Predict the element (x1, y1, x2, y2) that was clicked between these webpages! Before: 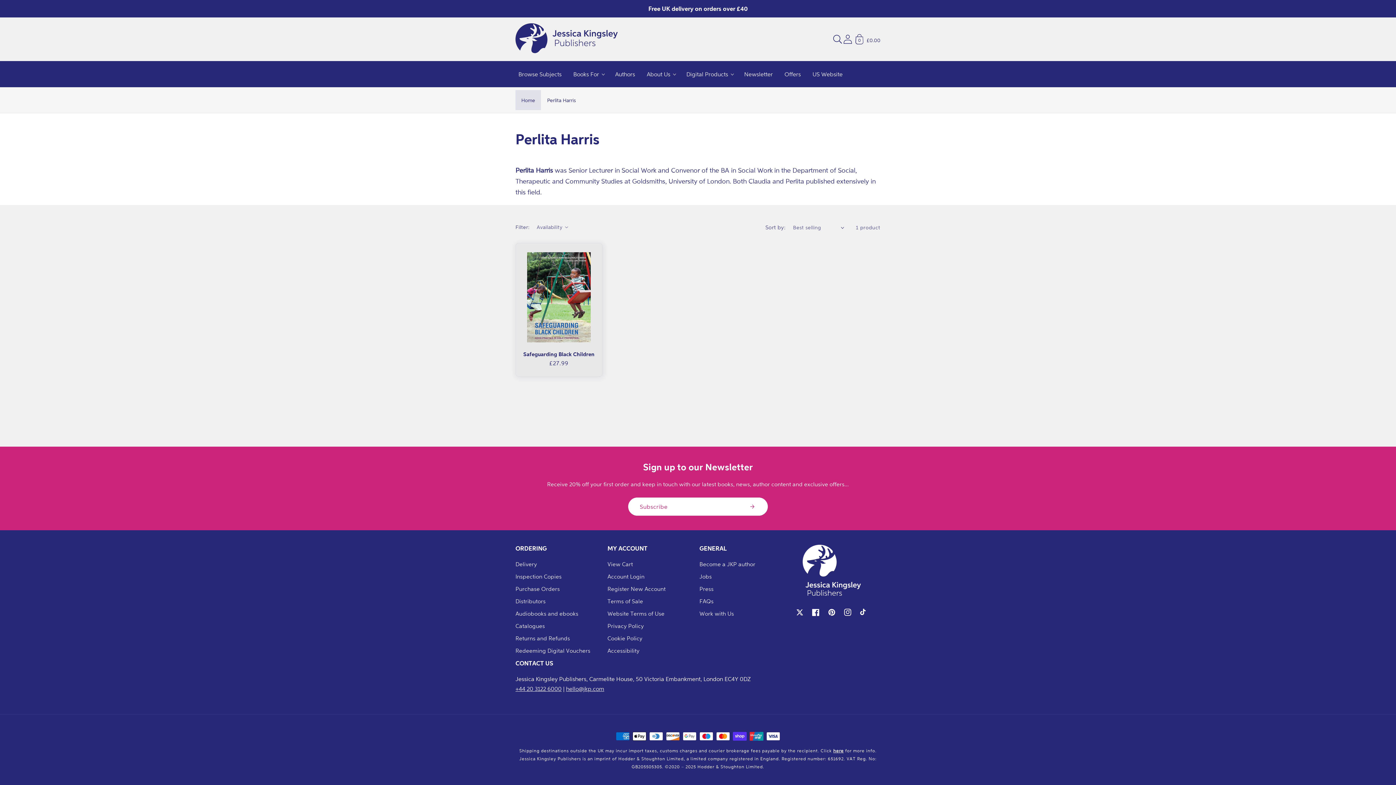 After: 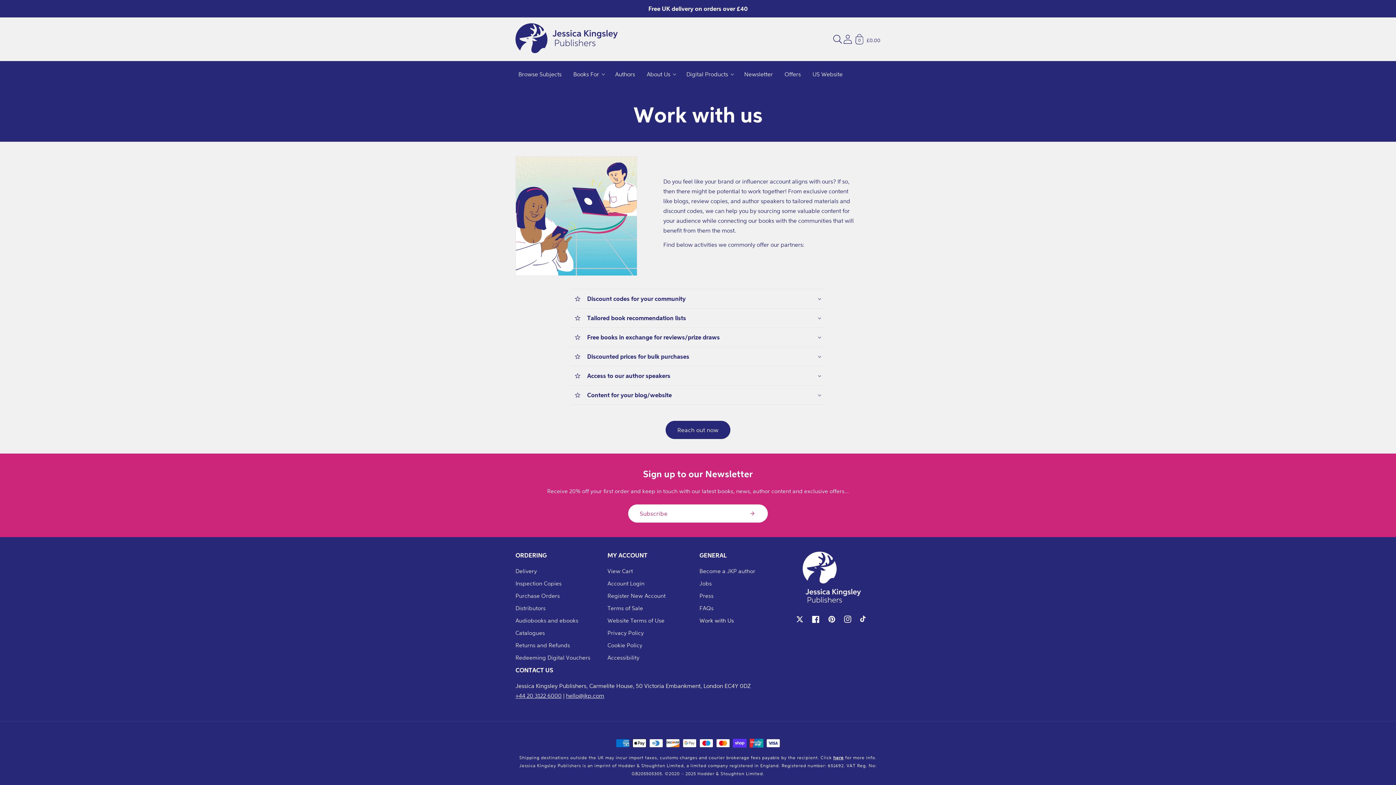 Action: label: Work with Us bbox: (699, 607, 734, 620)